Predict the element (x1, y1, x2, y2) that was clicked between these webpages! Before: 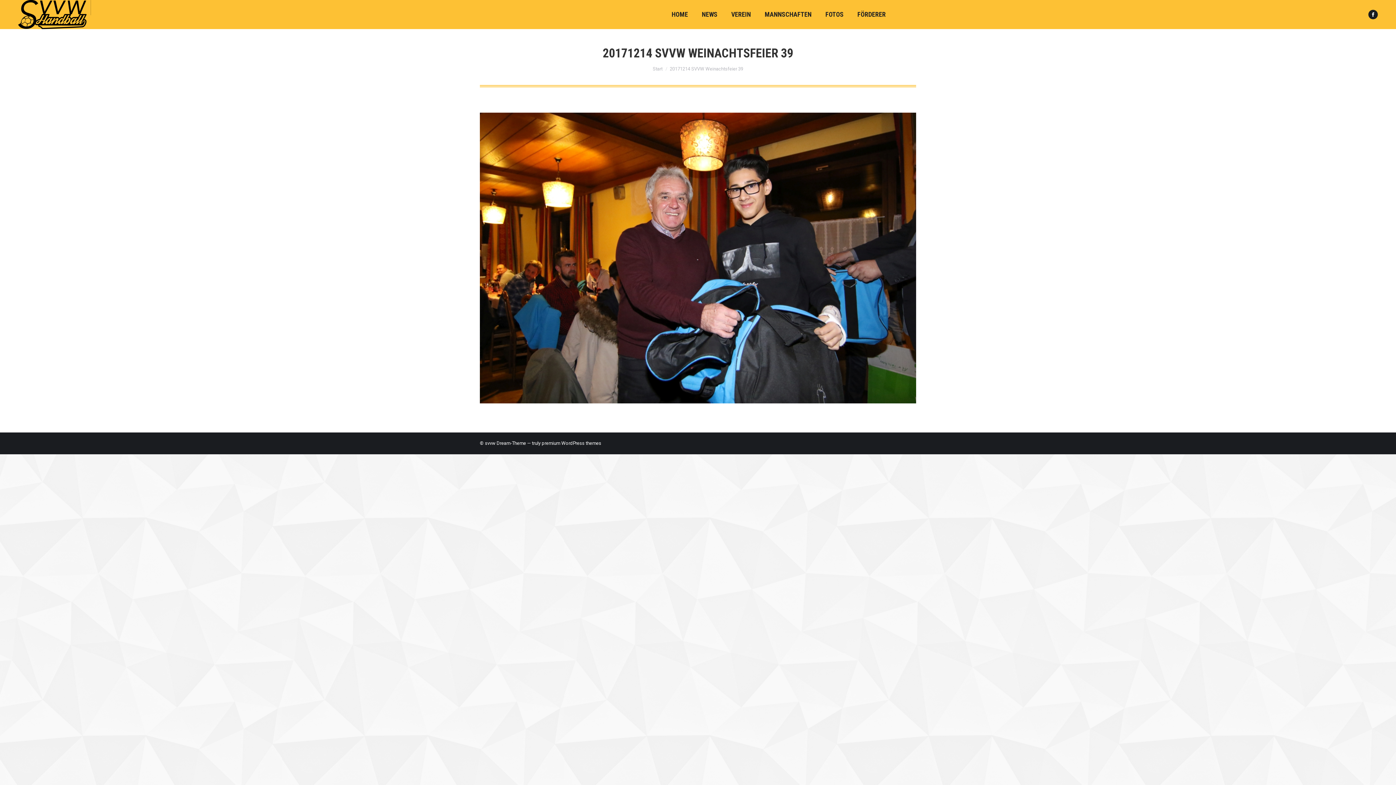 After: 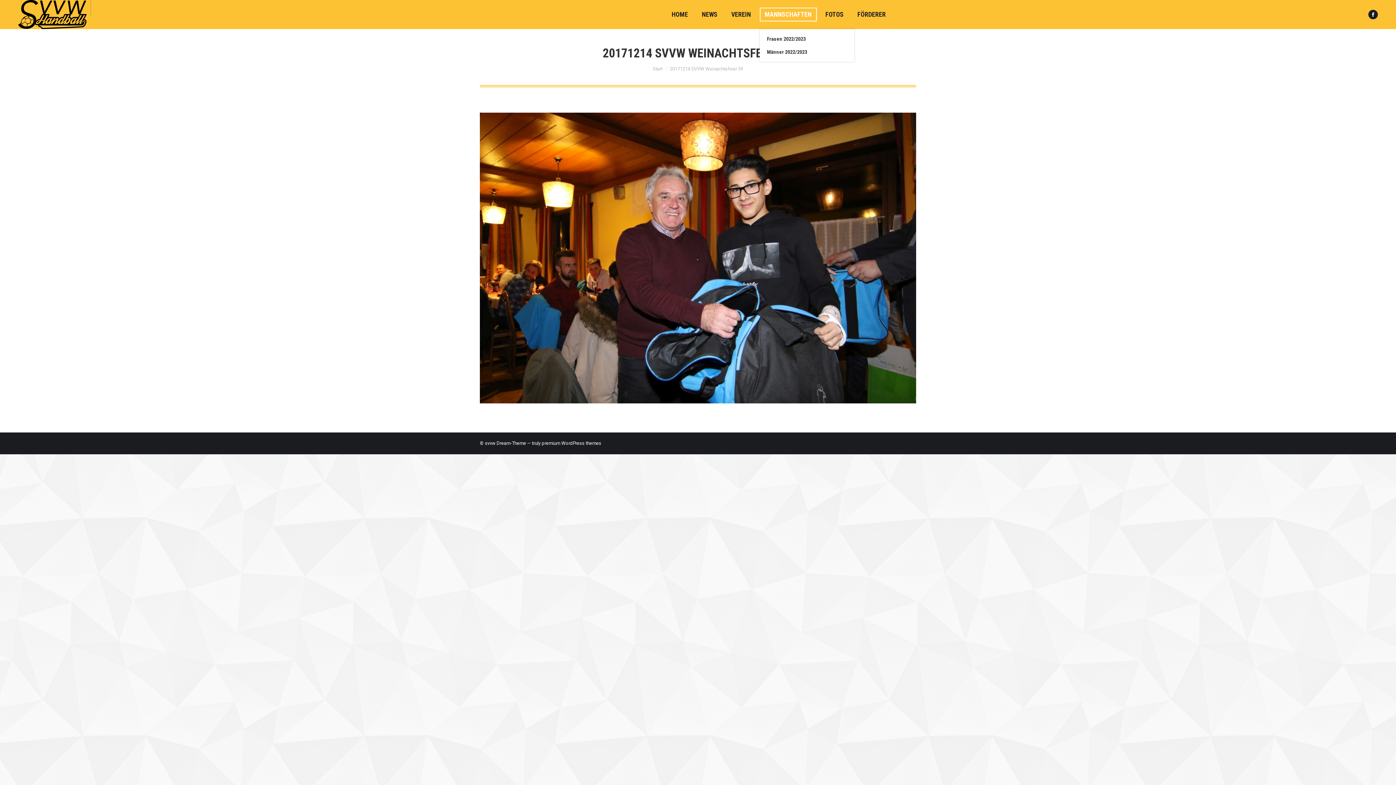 Action: bbox: (759, 7, 816, 21) label: MANNSCHAFTEN